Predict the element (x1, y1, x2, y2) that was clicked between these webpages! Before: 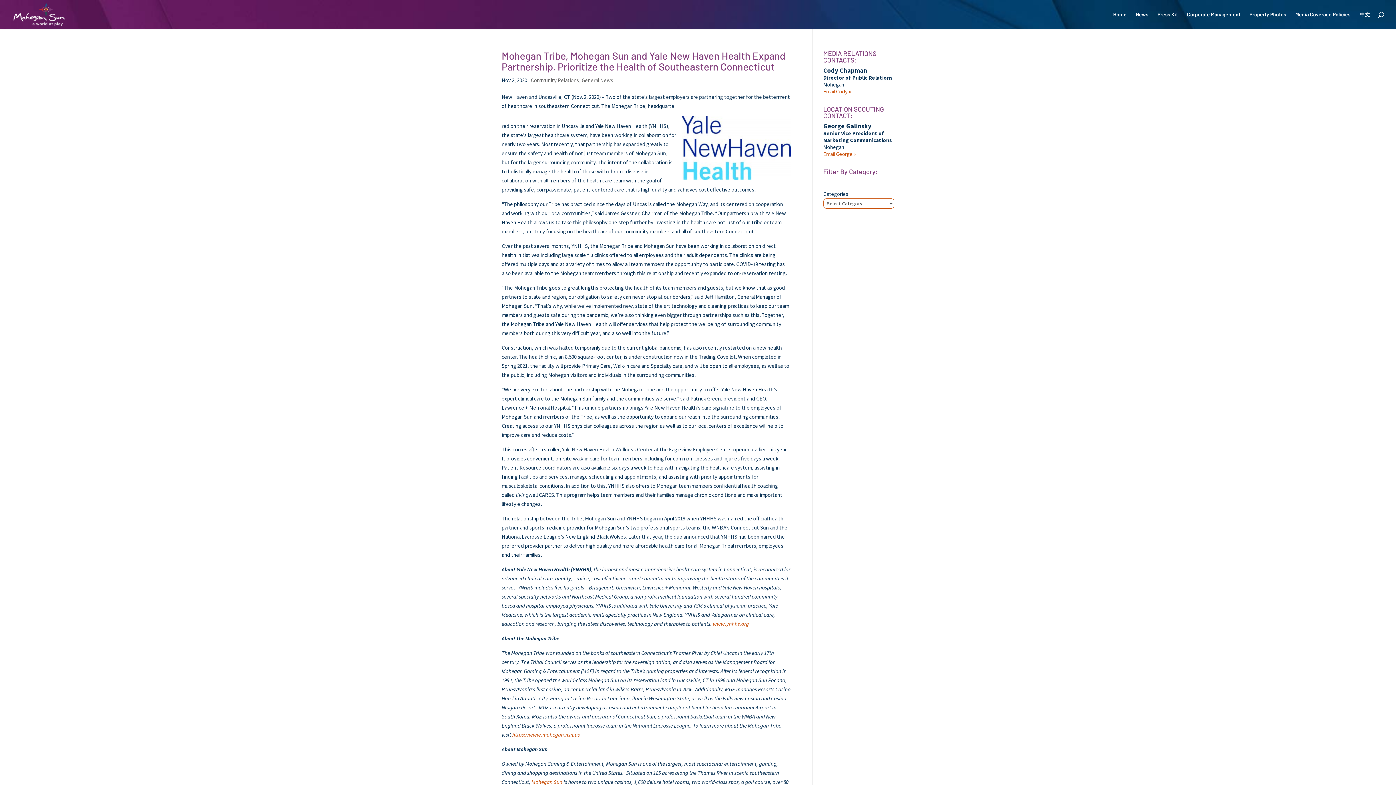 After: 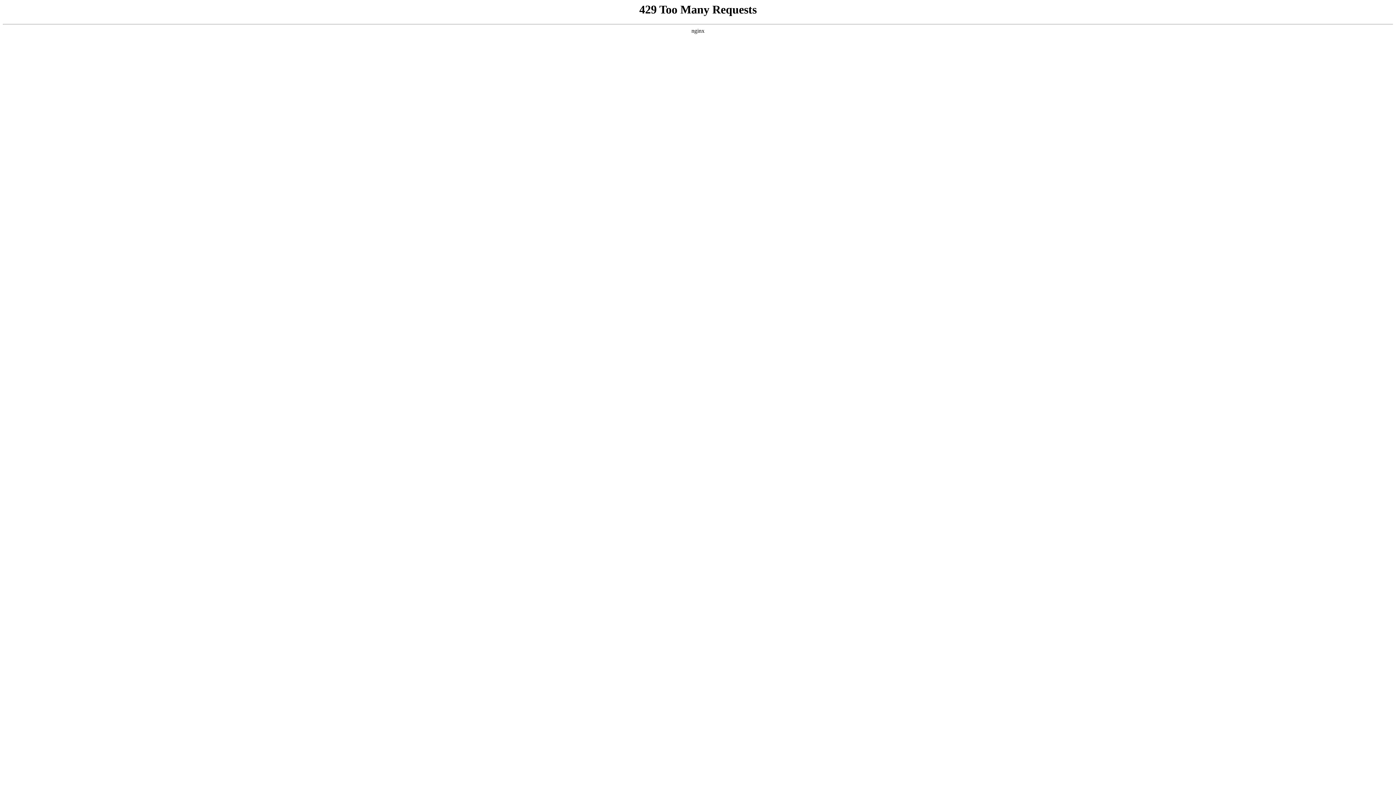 Action: bbox: (1360, 12, 1370, 29) label: 中文